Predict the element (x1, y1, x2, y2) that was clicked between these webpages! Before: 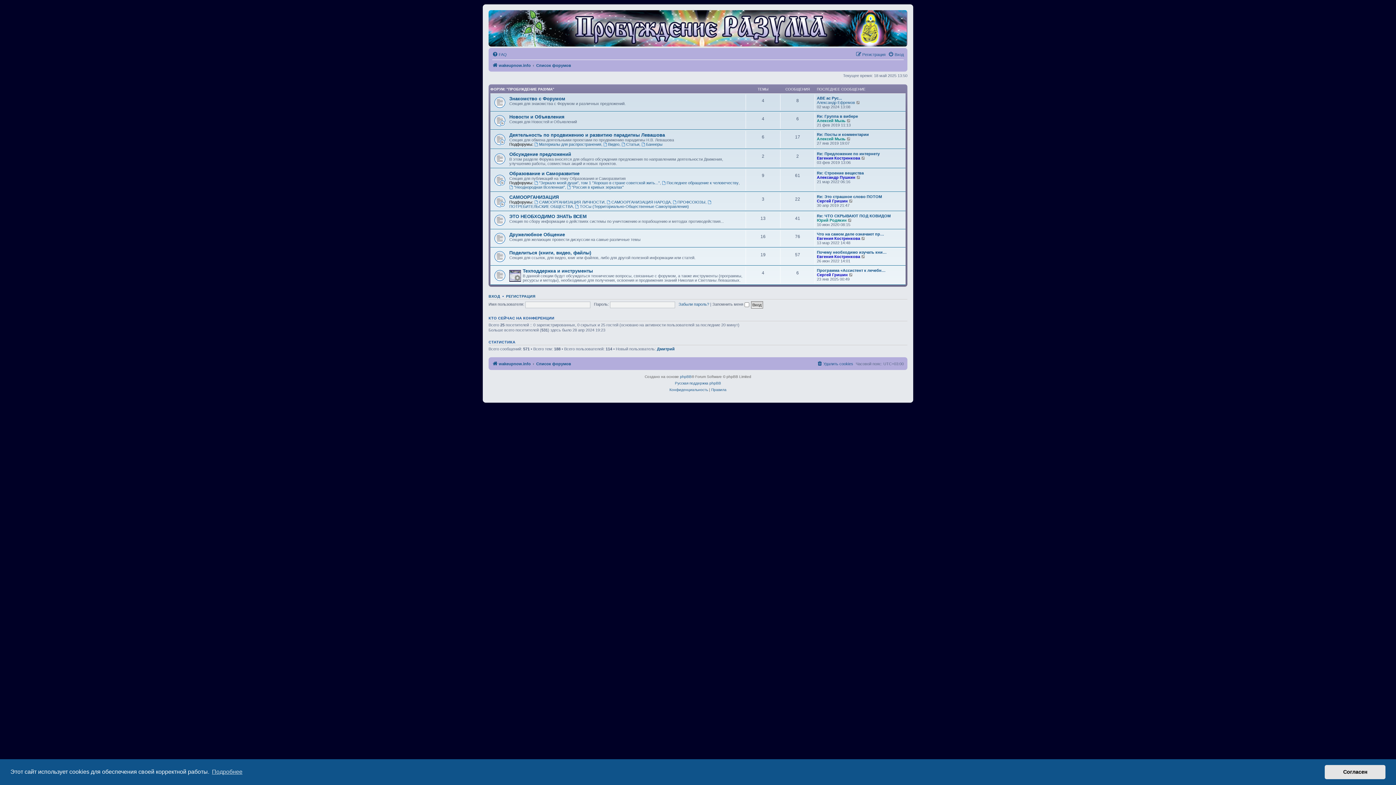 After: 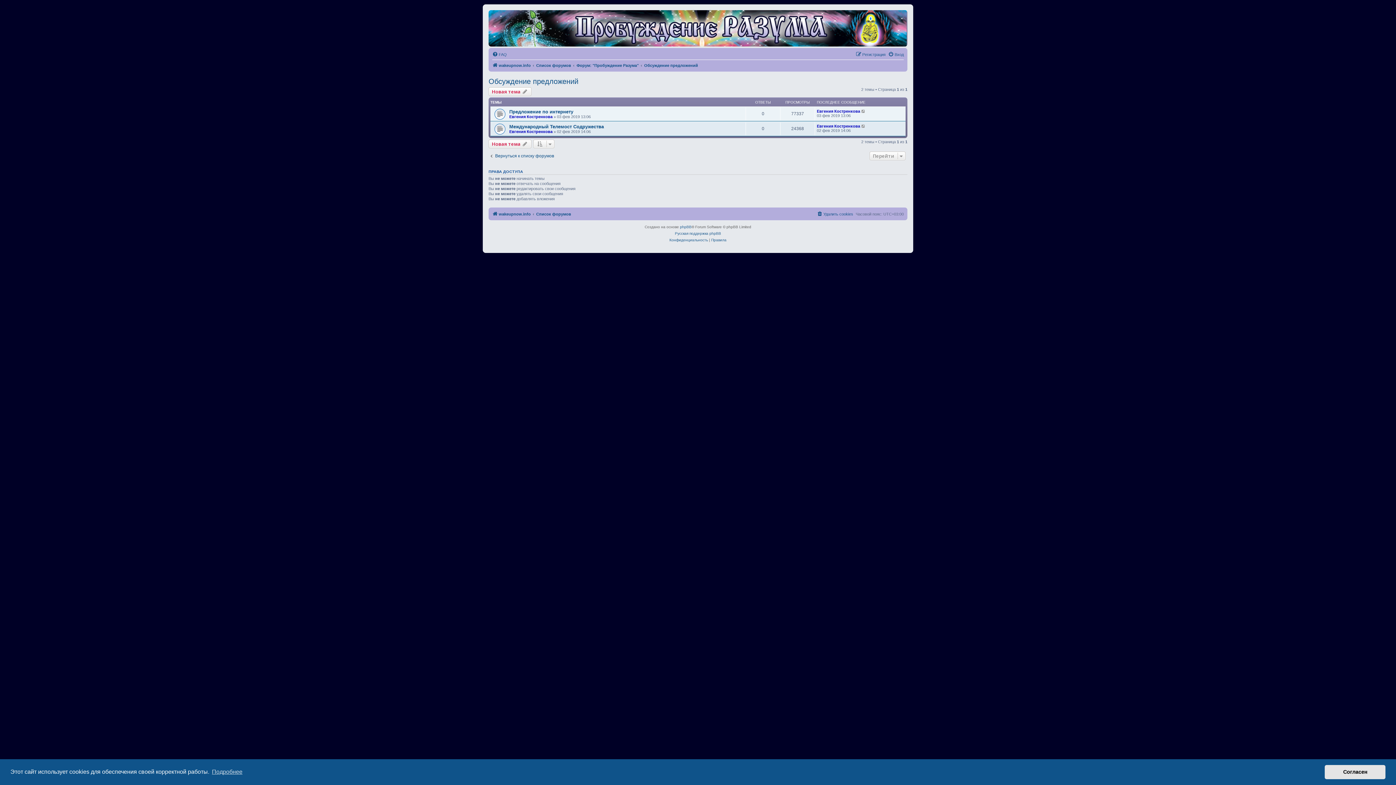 Action: label: Обсуждение предложений bbox: (509, 151, 571, 156)